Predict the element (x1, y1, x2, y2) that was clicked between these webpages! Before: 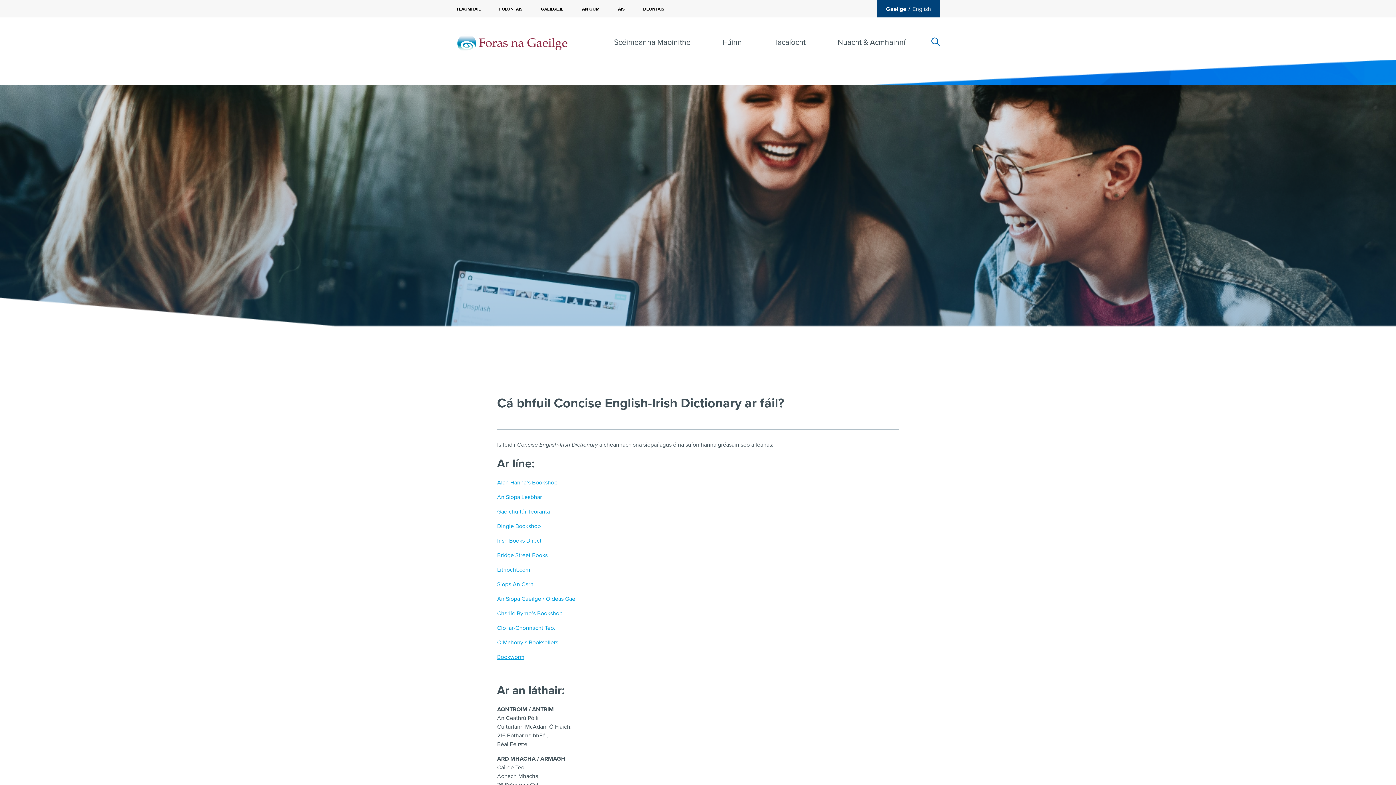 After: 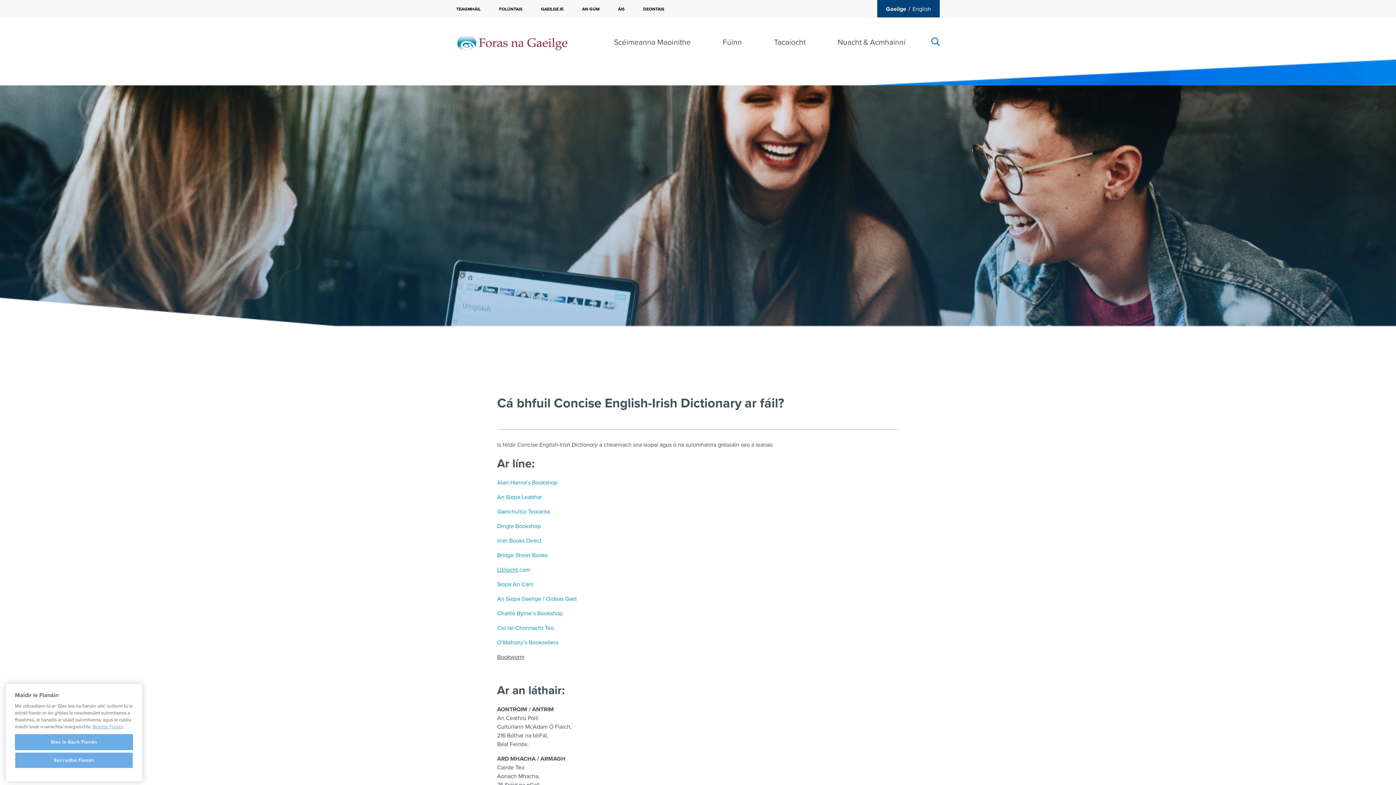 Action: bbox: (497, 653, 524, 661) label: Bookworm